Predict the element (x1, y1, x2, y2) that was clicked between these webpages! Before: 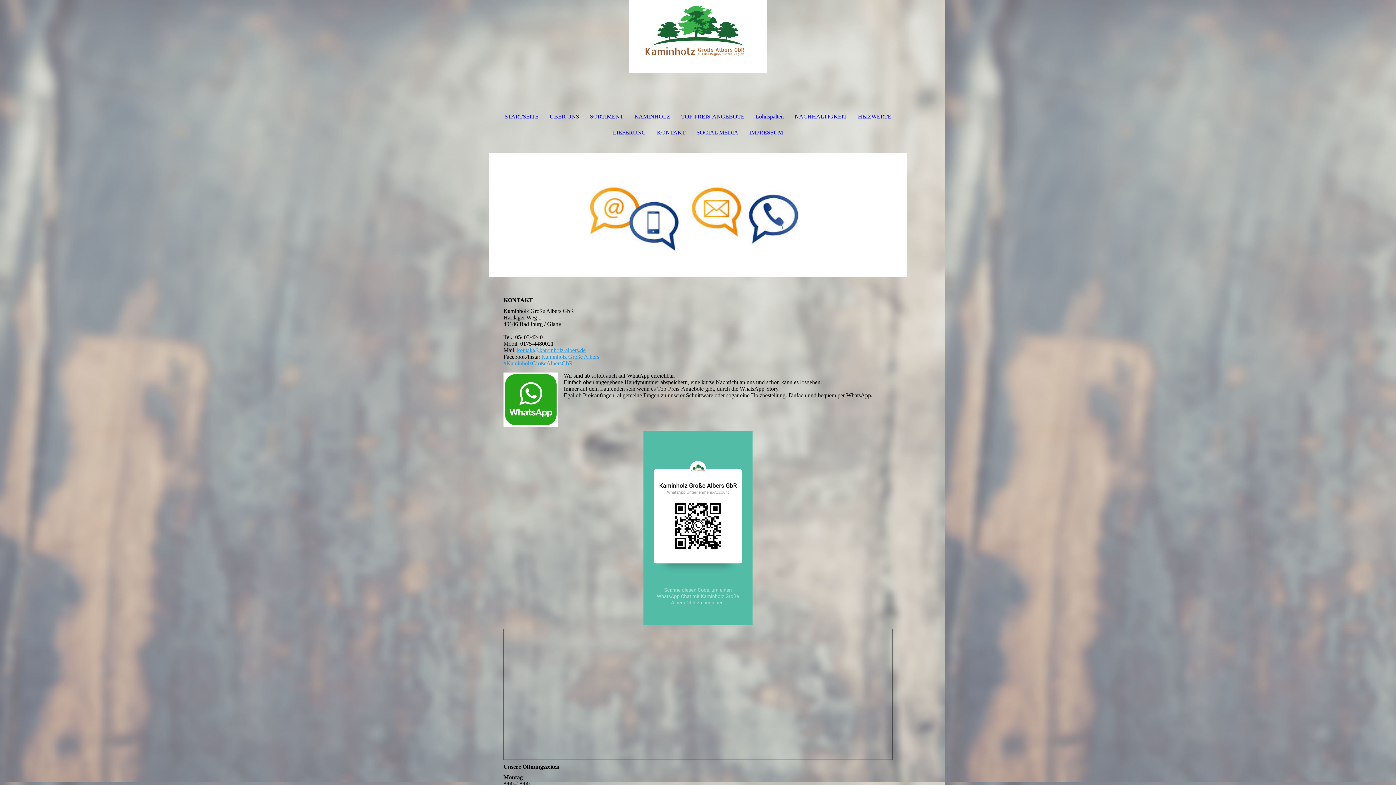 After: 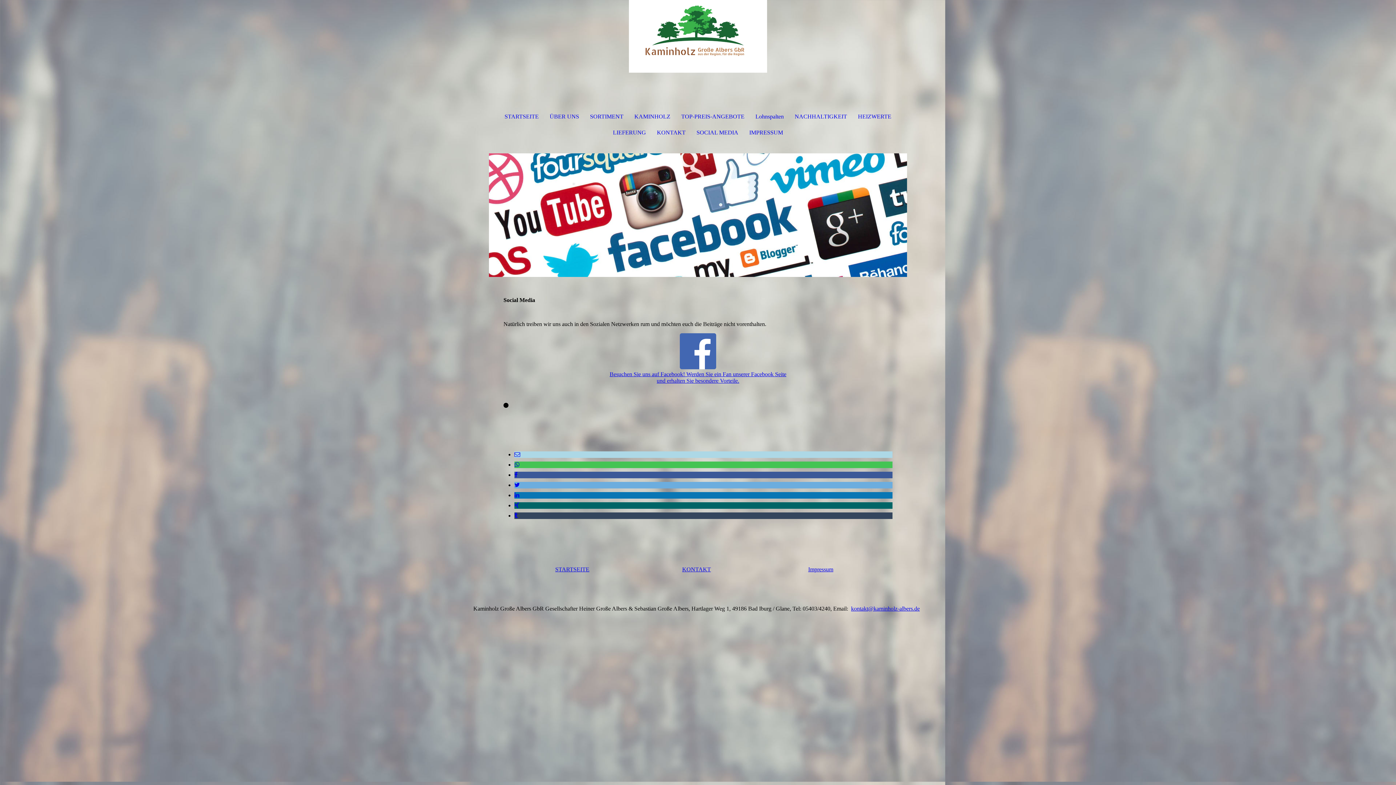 Action: bbox: (691, 124, 744, 140) label: SOCIAL MEDIA